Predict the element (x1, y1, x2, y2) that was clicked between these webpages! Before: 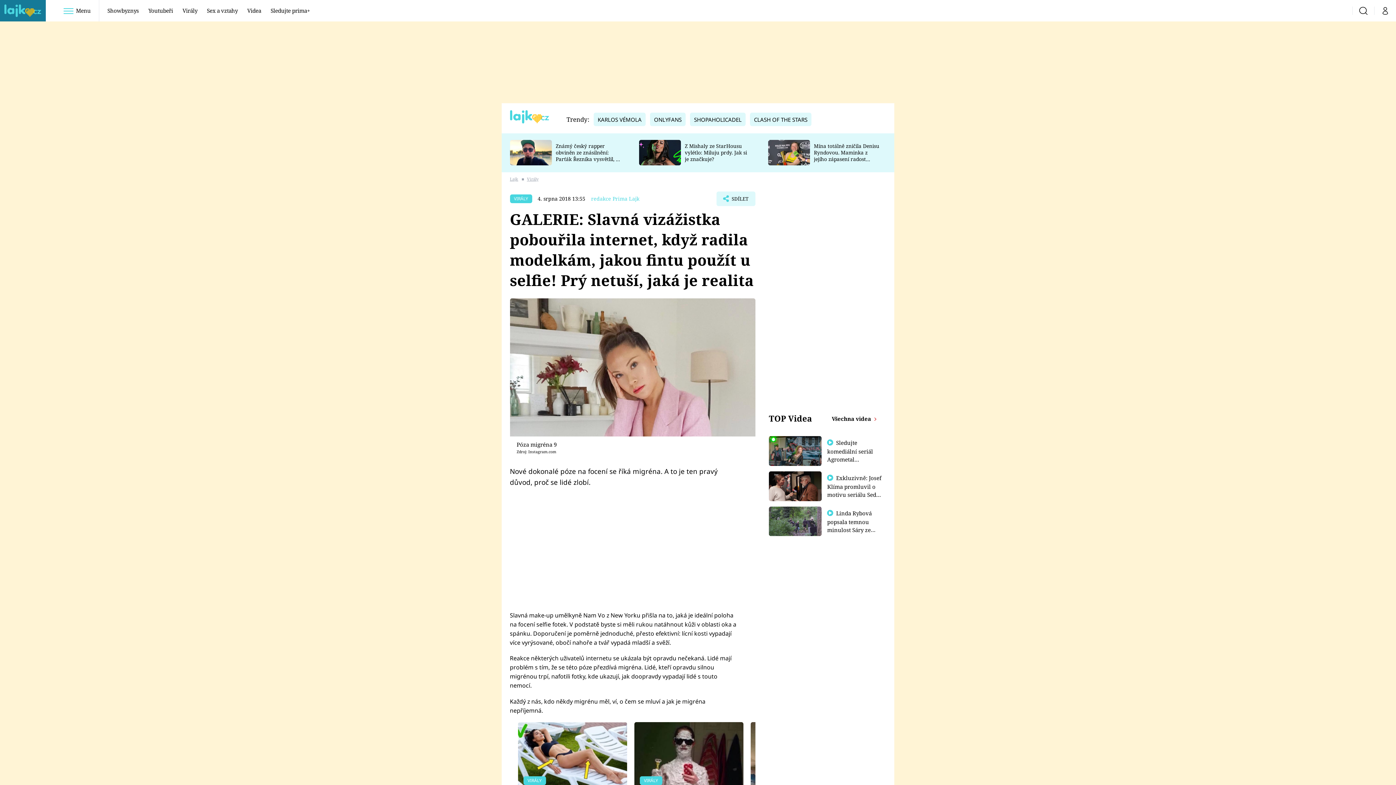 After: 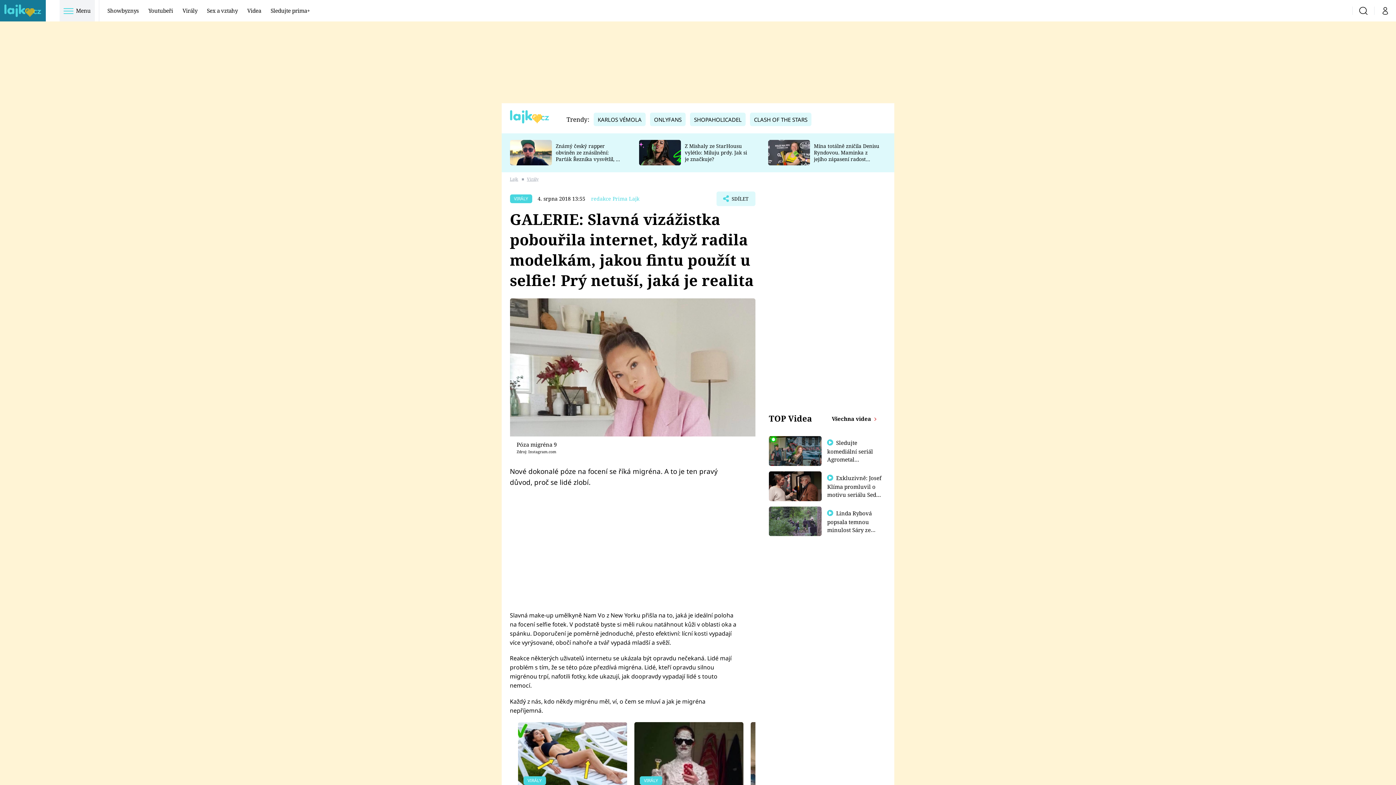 Action: bbox: (59, 0, 94, 21) label:  Menu